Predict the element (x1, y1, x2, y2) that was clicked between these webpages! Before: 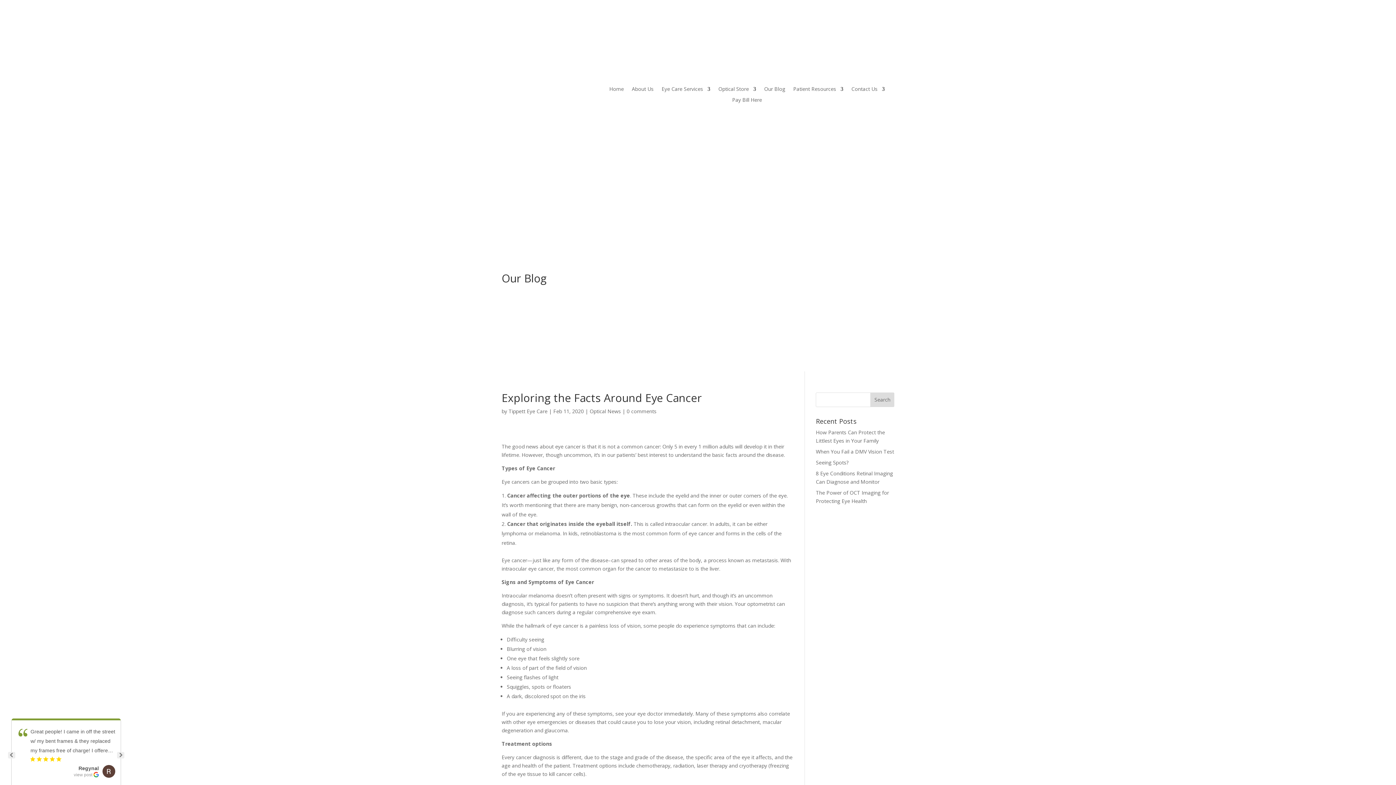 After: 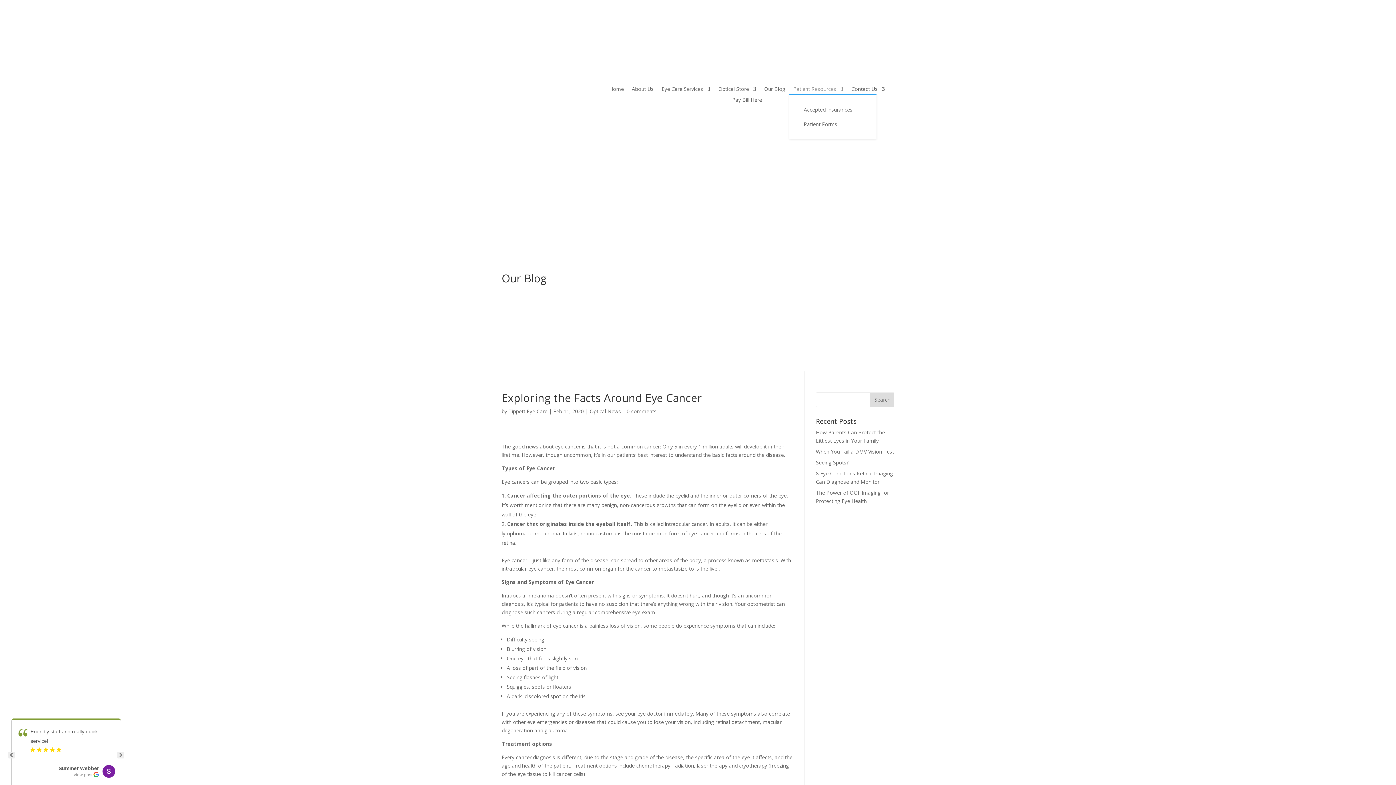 Action: label: Patient Resources bbox: (793, 86, 843, 94)